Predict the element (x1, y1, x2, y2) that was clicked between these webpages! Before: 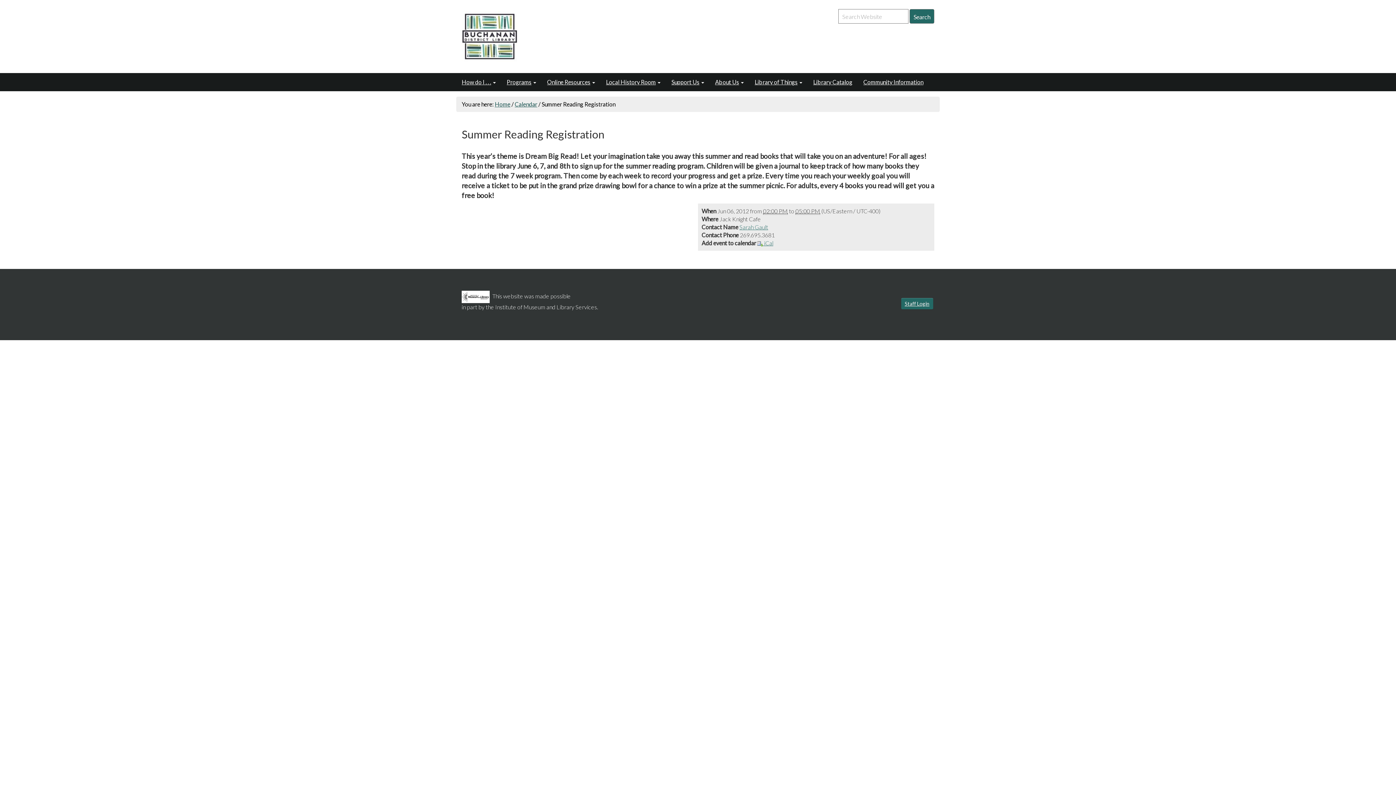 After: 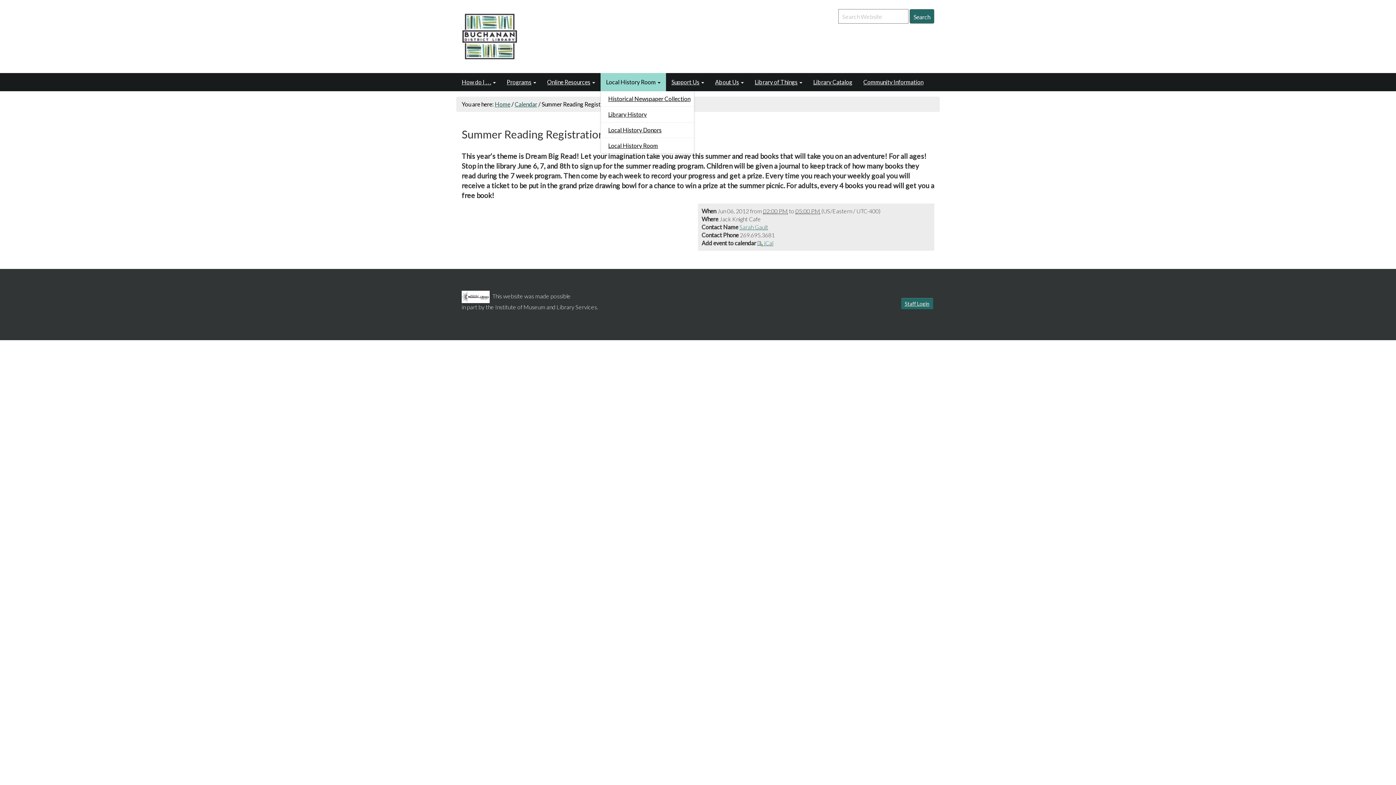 Action: bbox: (600, 73, 666, 91) label: Local History Room